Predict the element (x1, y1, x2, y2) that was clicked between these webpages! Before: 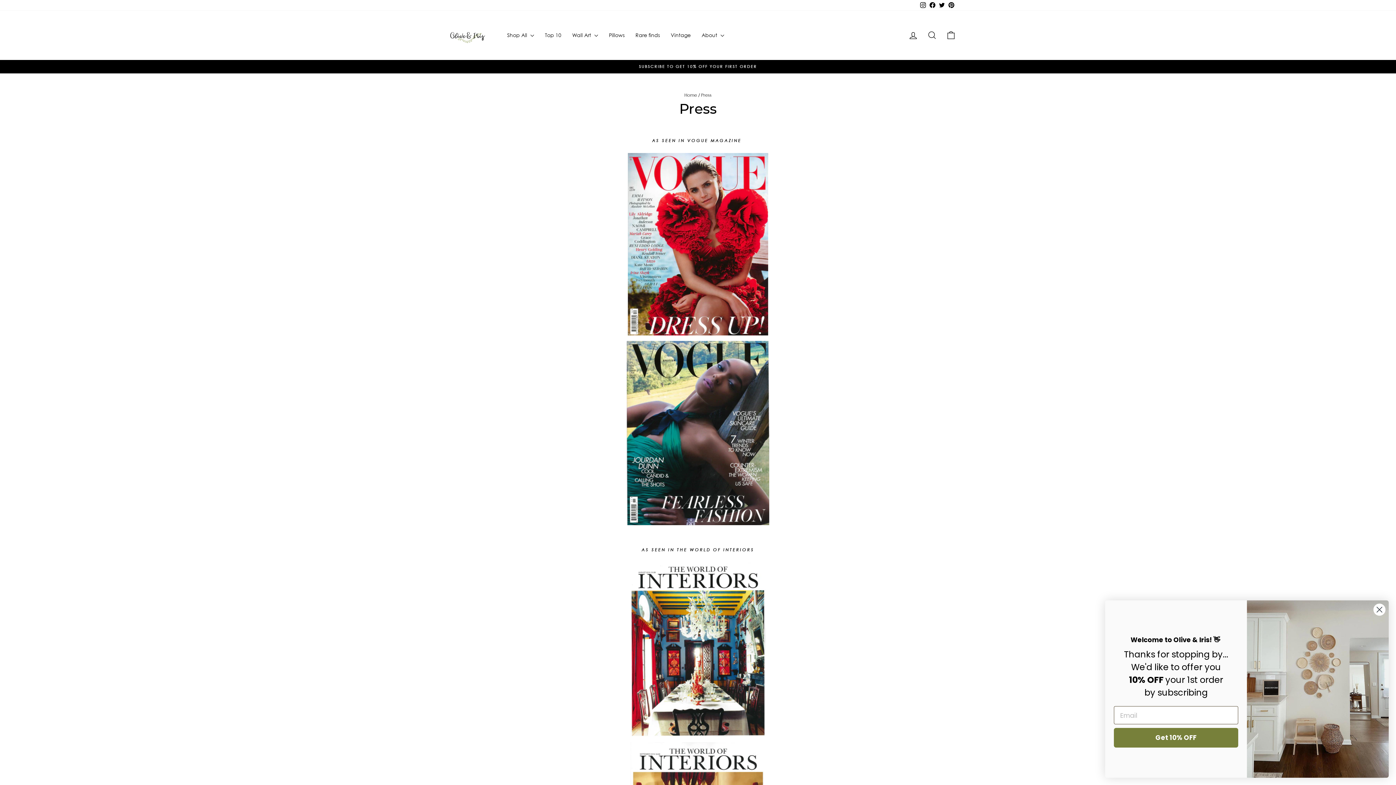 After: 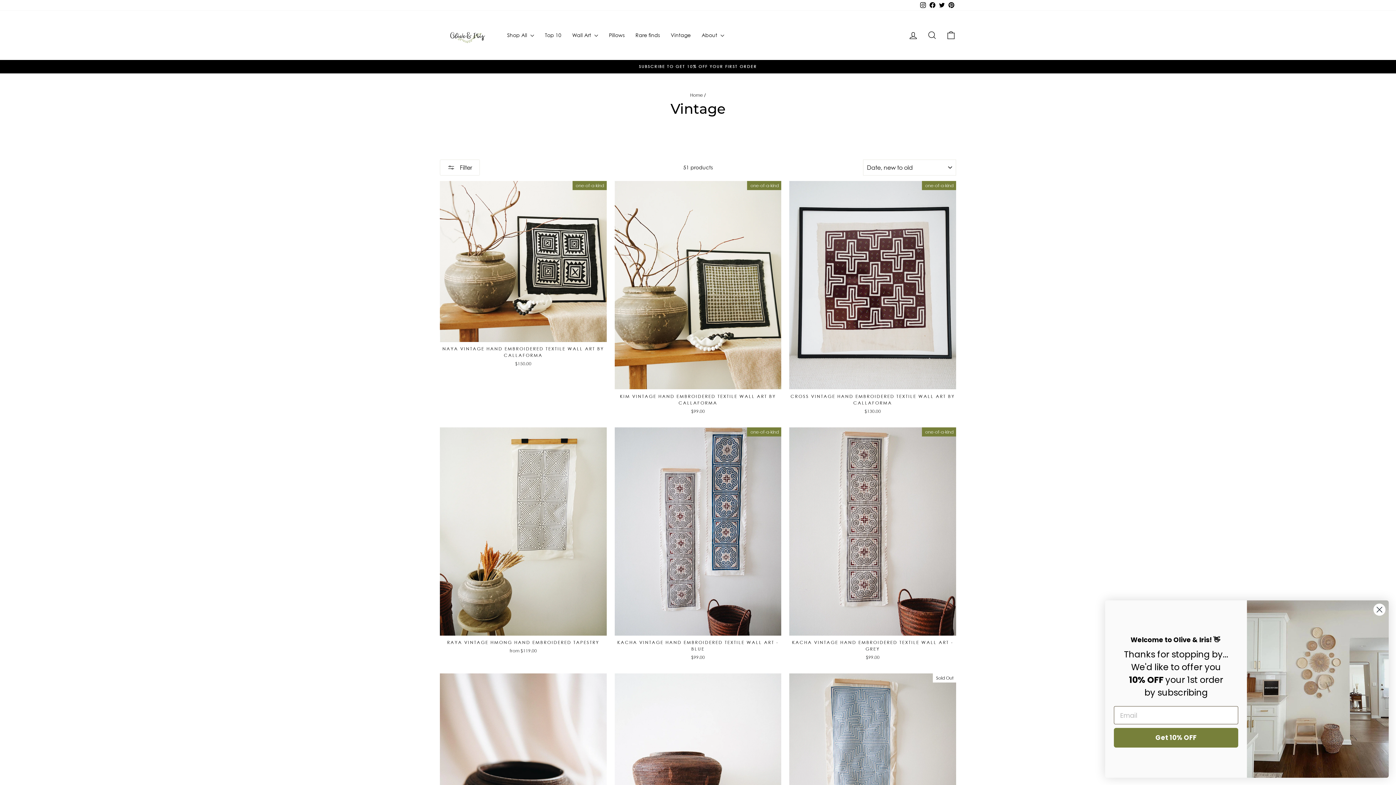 Action: bbox: (665, 28, 696, 42) label: Vintage